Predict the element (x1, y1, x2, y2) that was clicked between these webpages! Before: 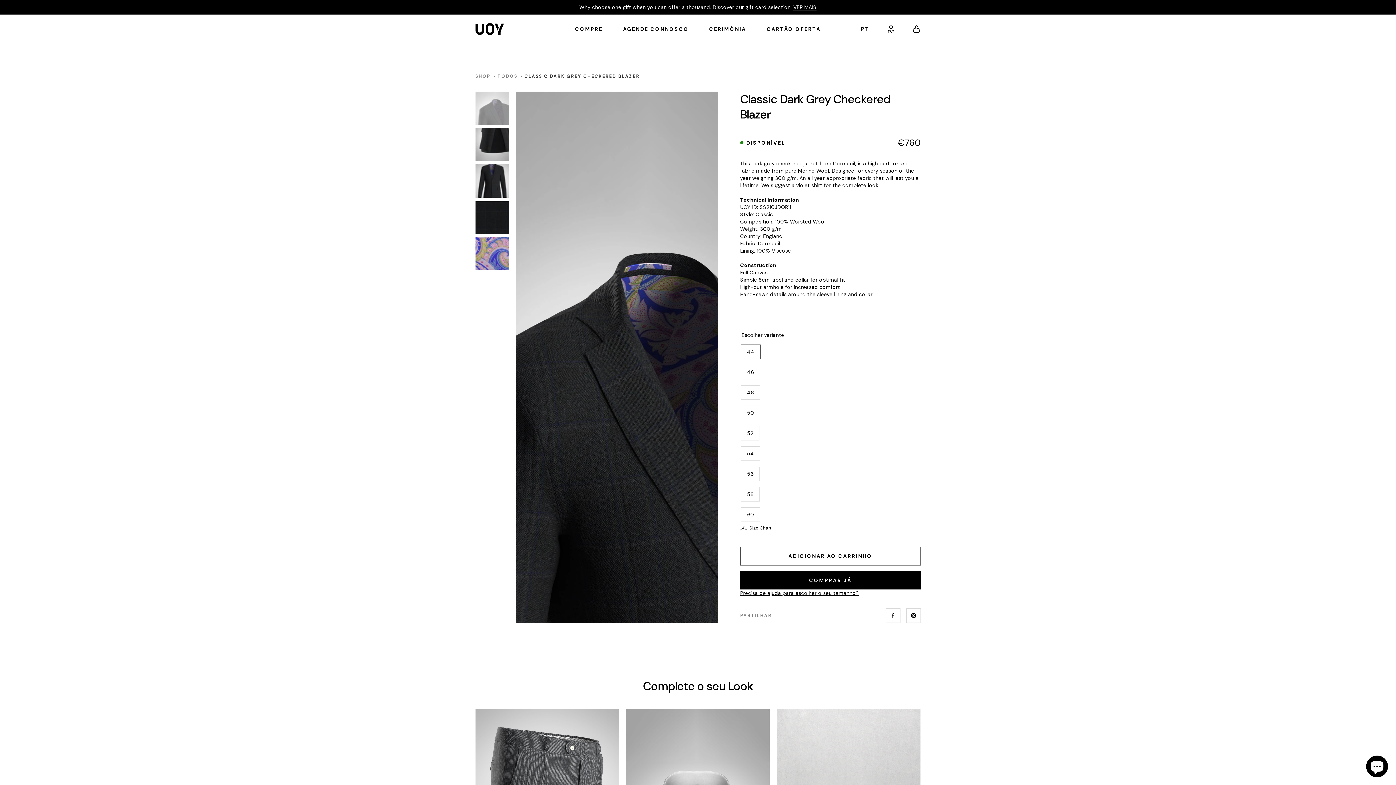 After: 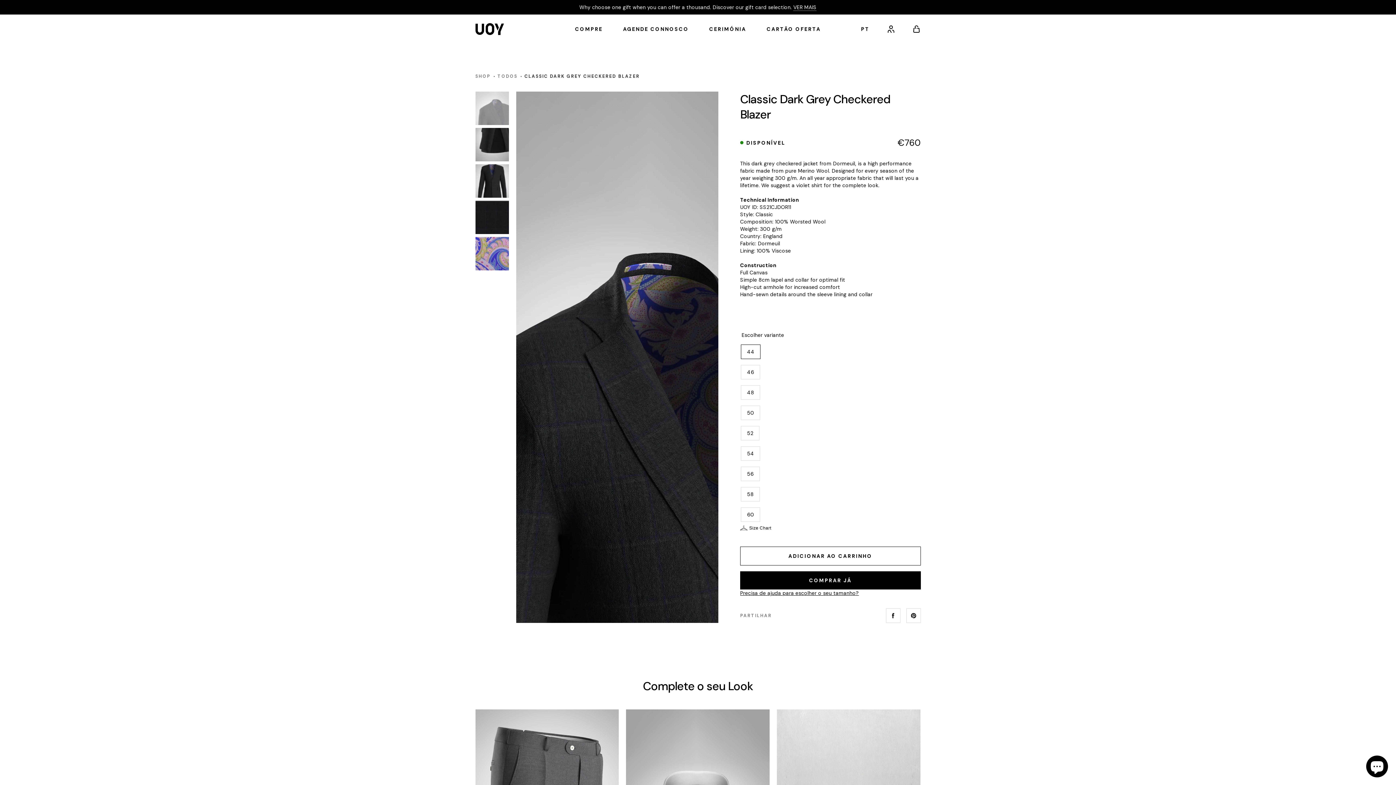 Action: bbox: (906, 608, 920, 623)